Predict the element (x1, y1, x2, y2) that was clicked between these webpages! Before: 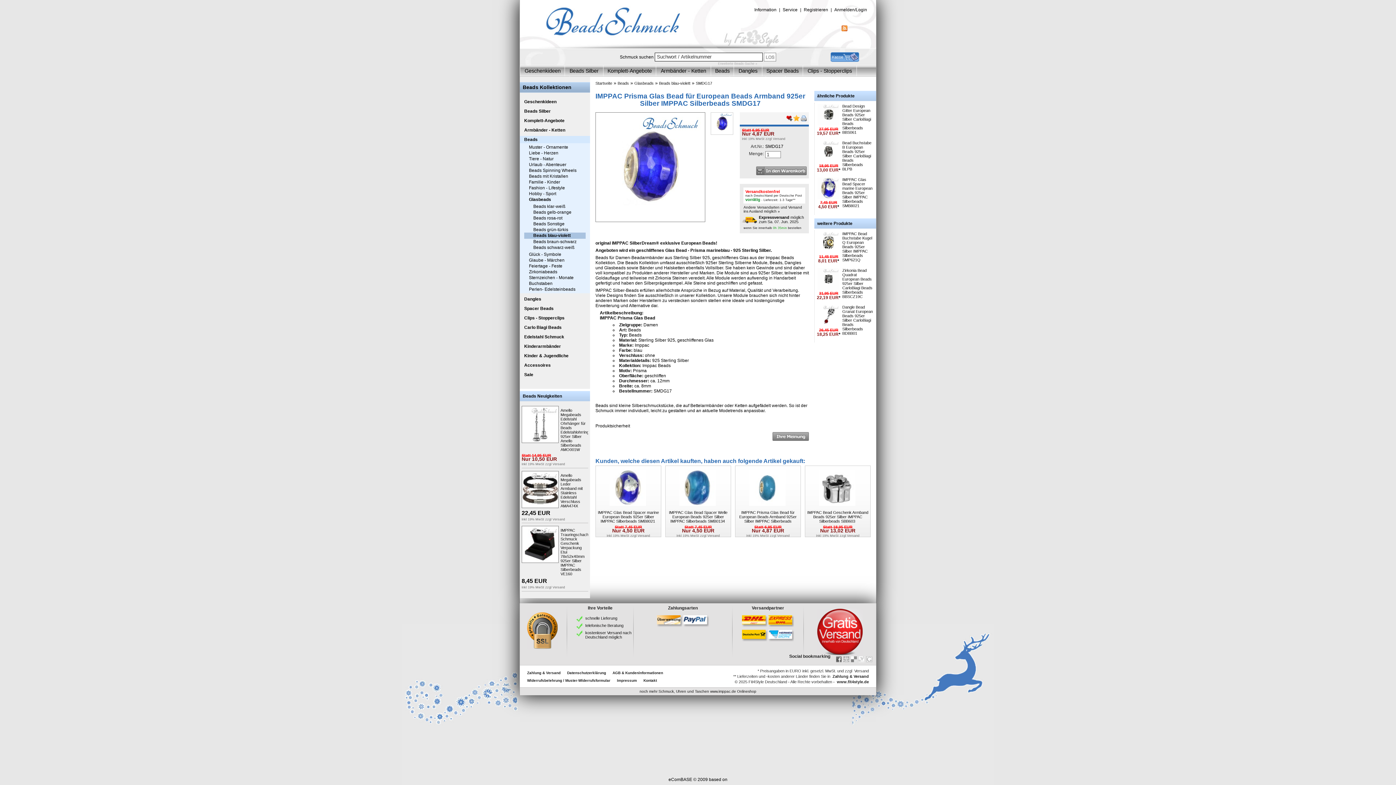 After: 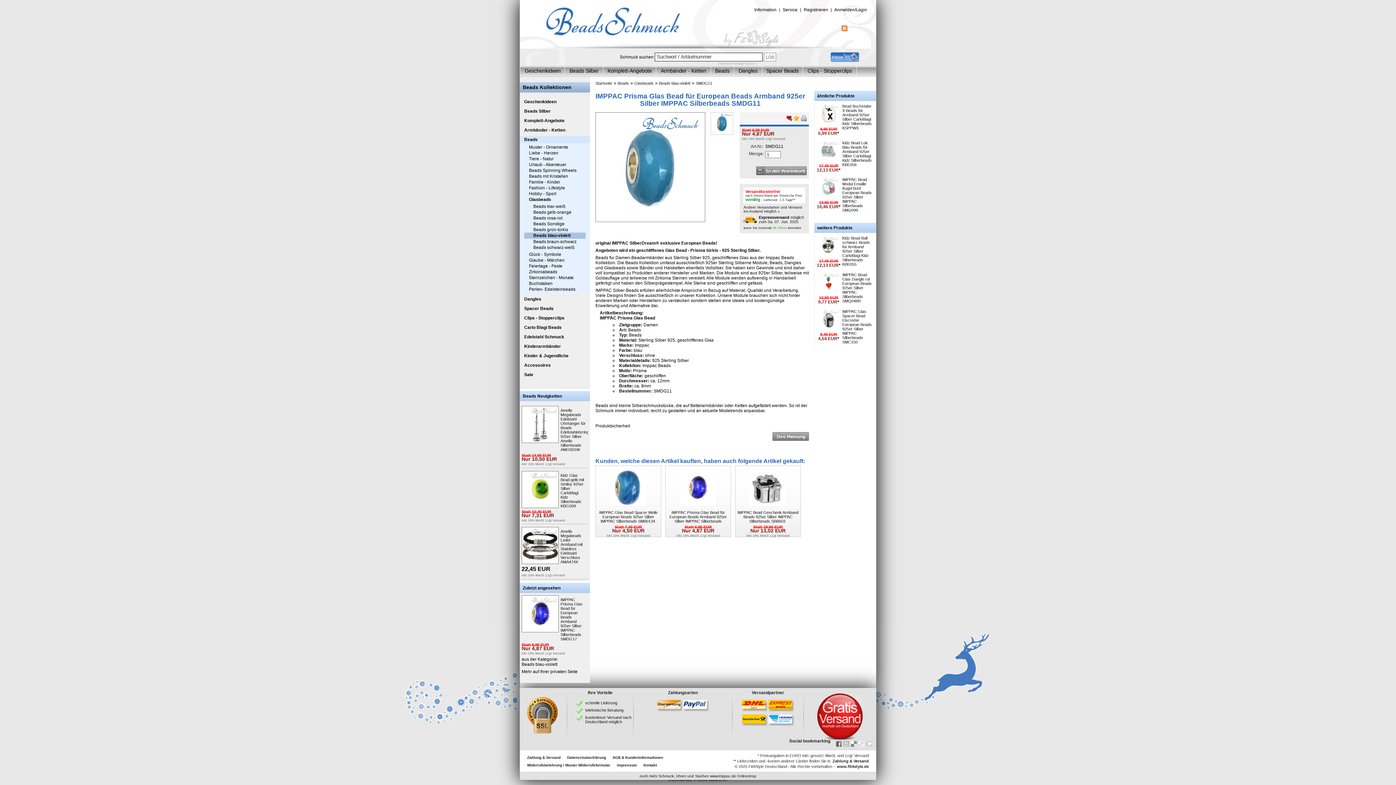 Action: bbox: (749, 502, 785, 507)